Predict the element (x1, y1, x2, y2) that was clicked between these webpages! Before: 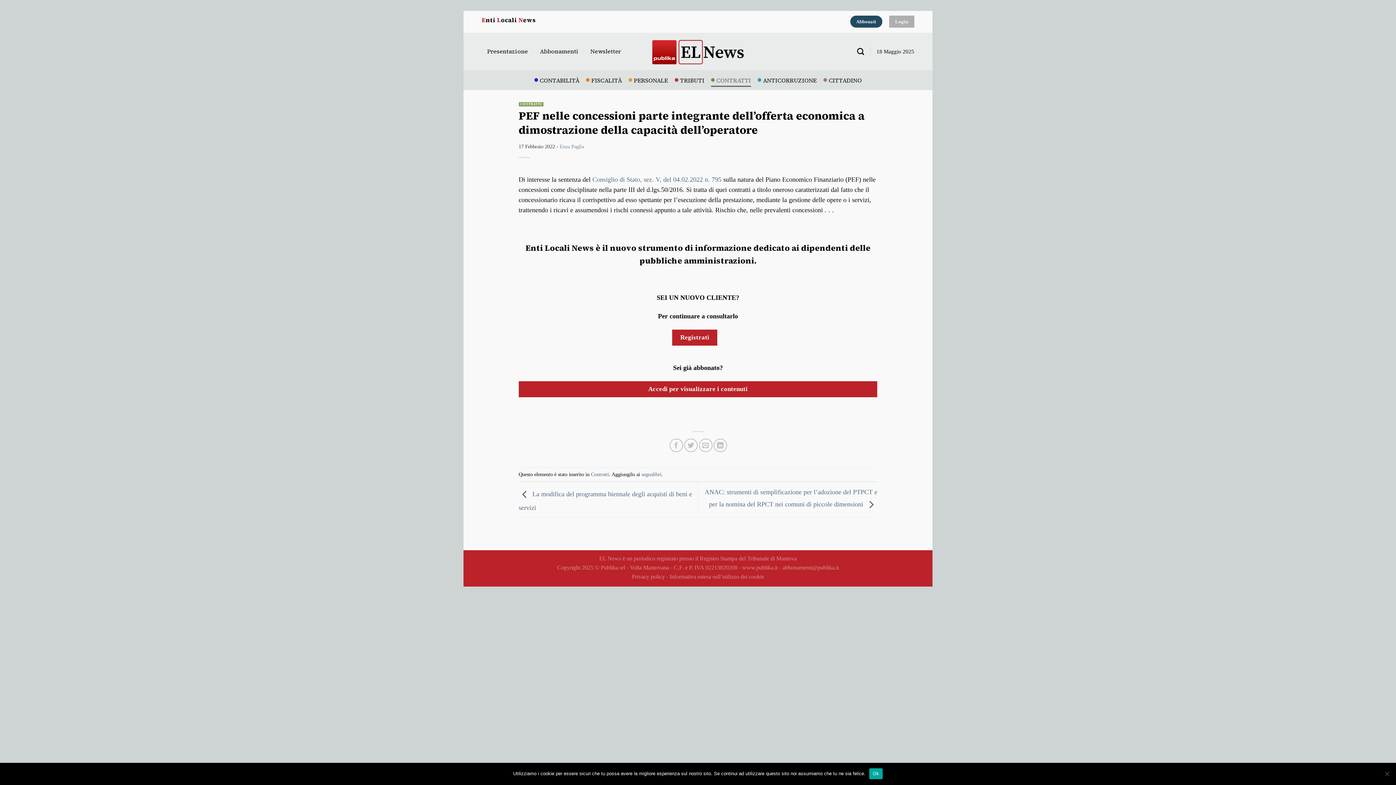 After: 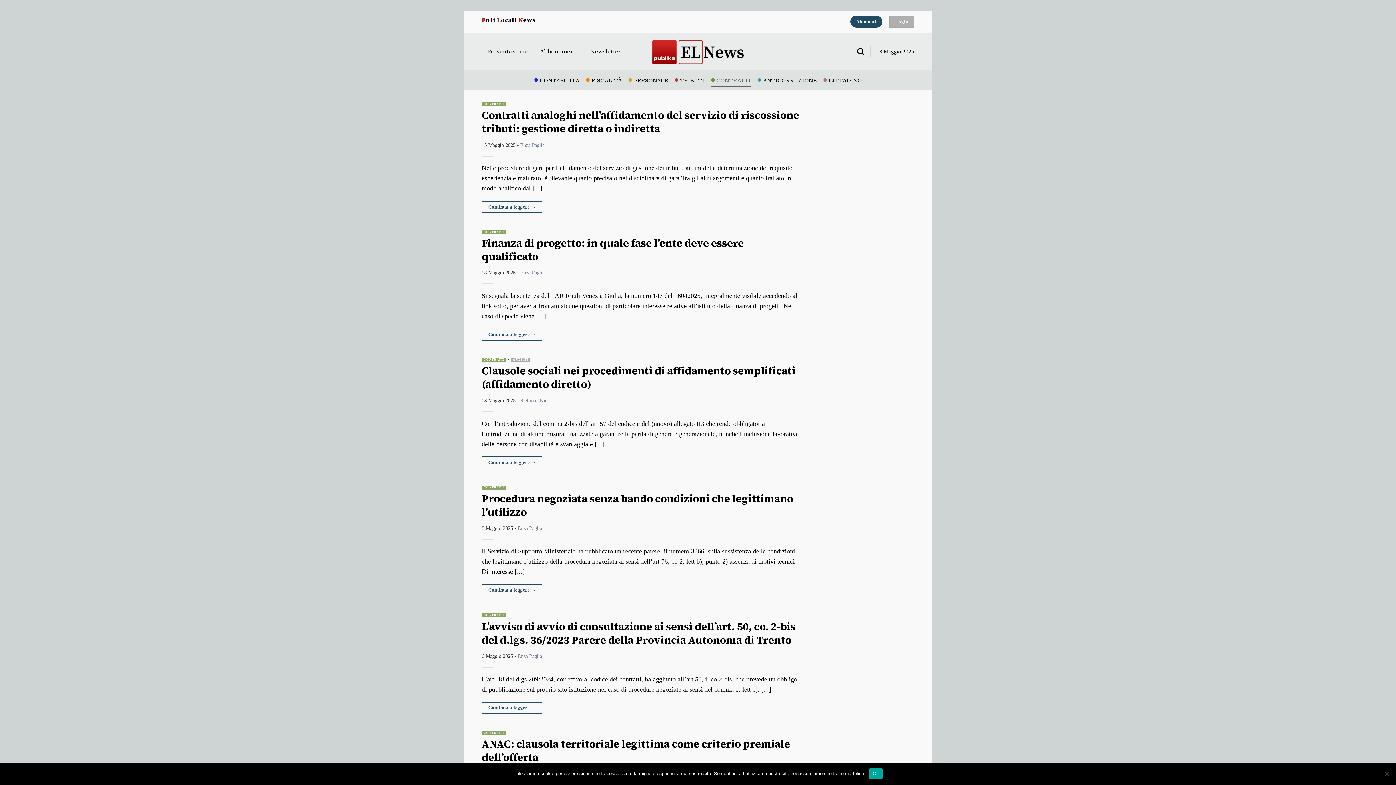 Action: bbox: (711, 73, 751, 86) label: CONTRATTI